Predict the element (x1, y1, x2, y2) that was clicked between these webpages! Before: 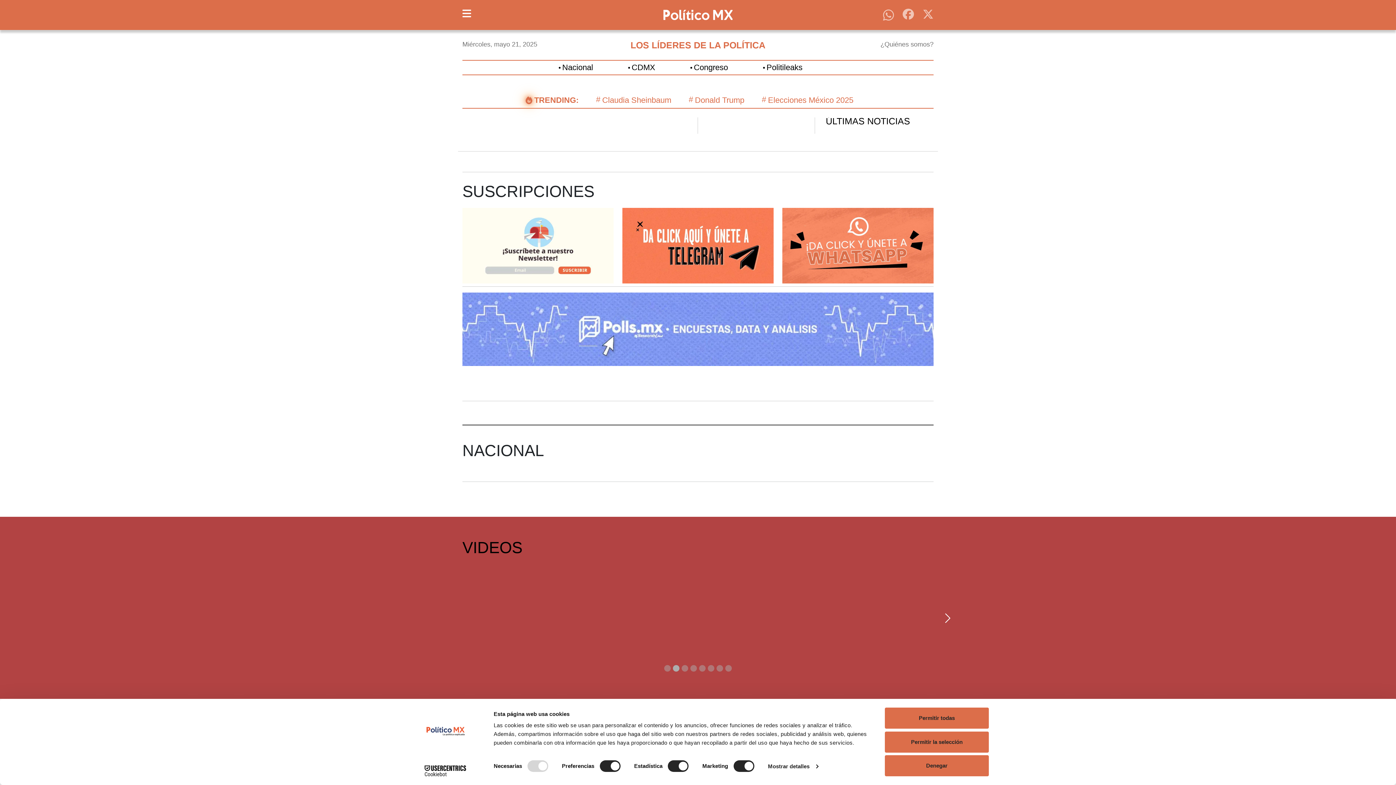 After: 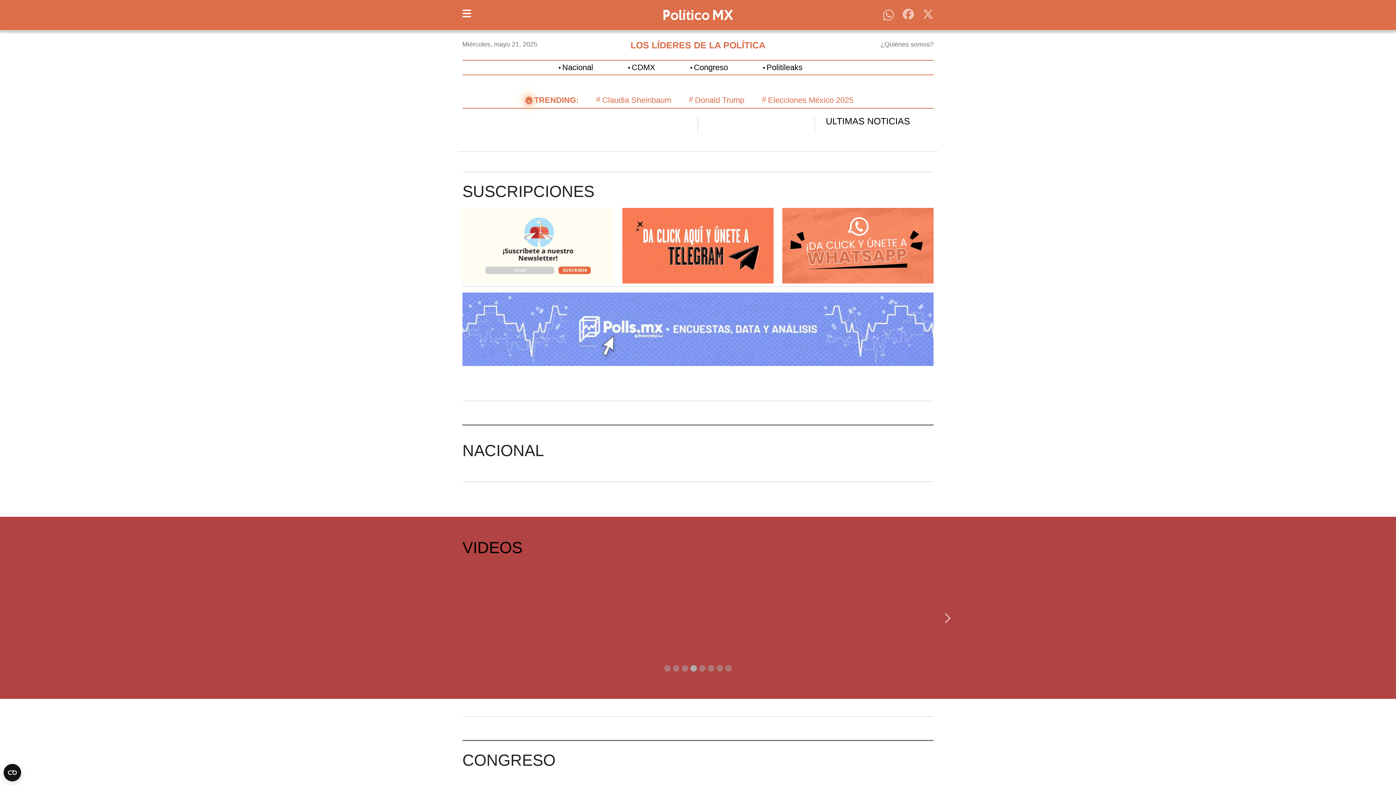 Action: label: Opens in new window bbox: (462, 207, 613, 283)